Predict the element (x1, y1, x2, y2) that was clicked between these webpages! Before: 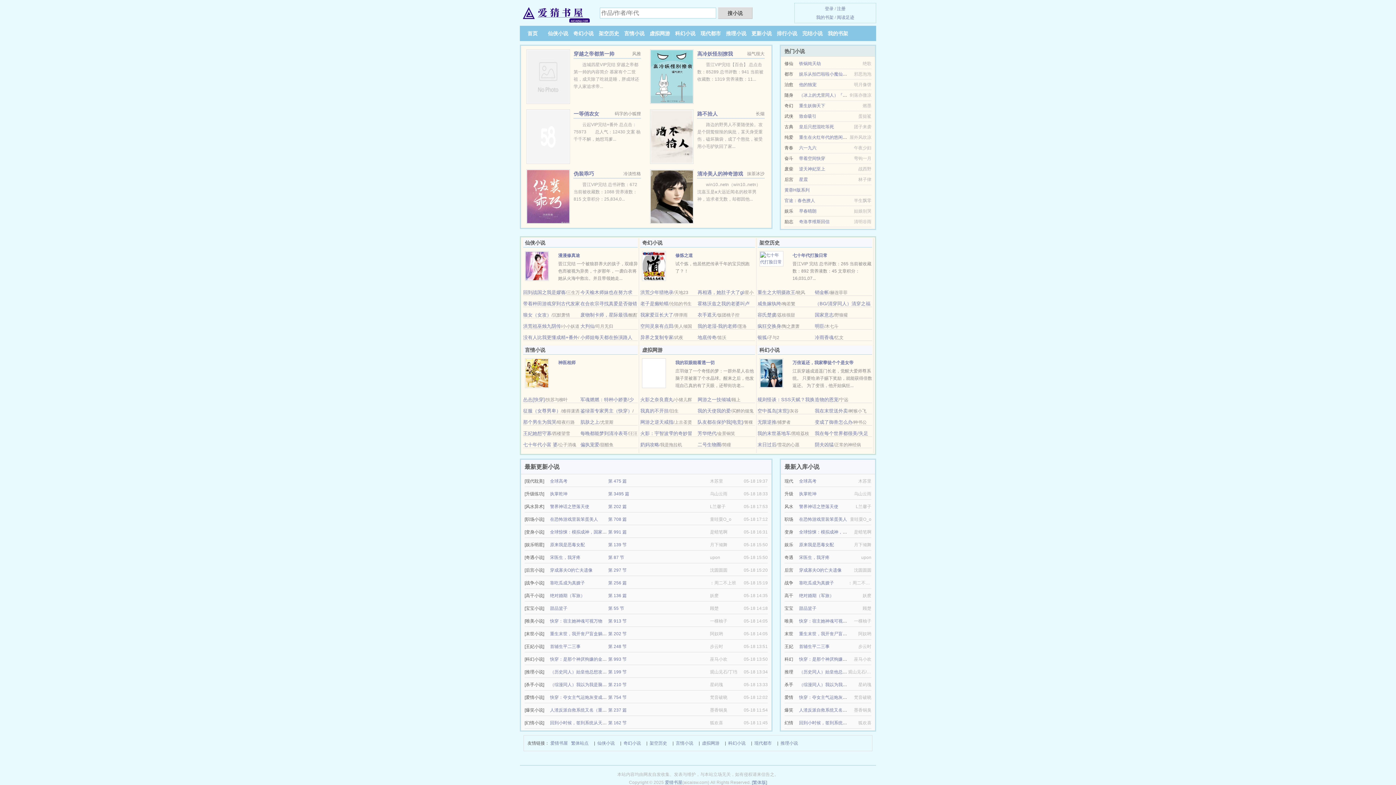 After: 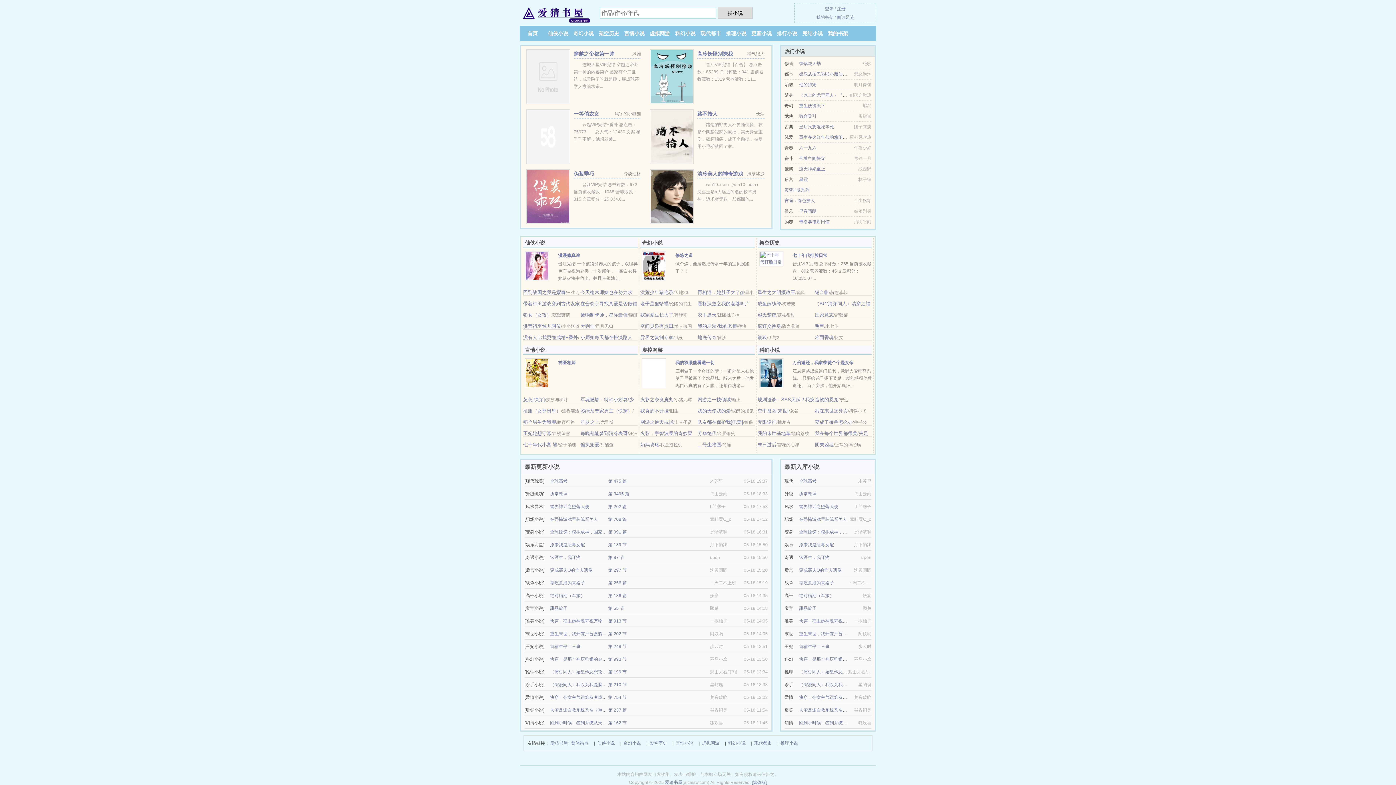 Action: bbox: (757, 323, 781, 329) label: 疯狂交换身